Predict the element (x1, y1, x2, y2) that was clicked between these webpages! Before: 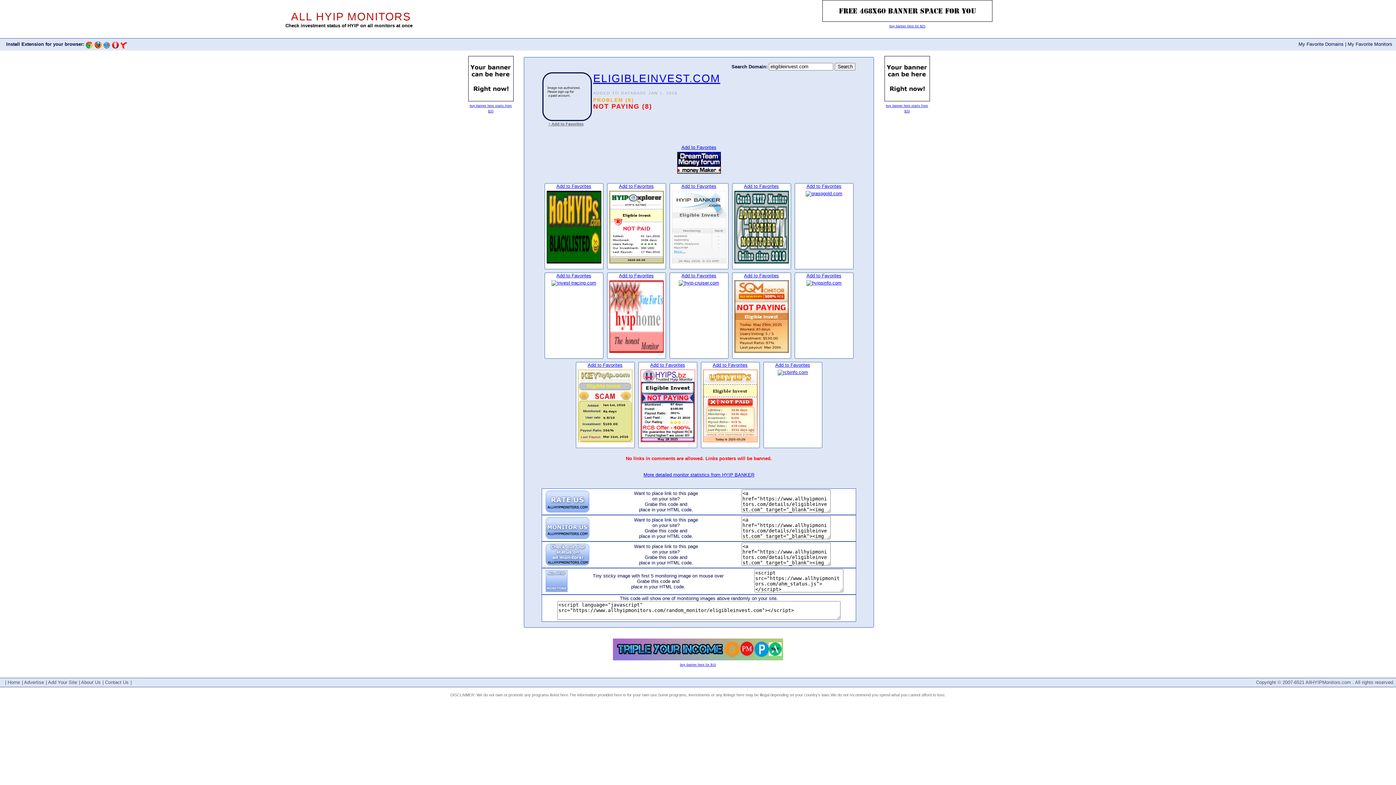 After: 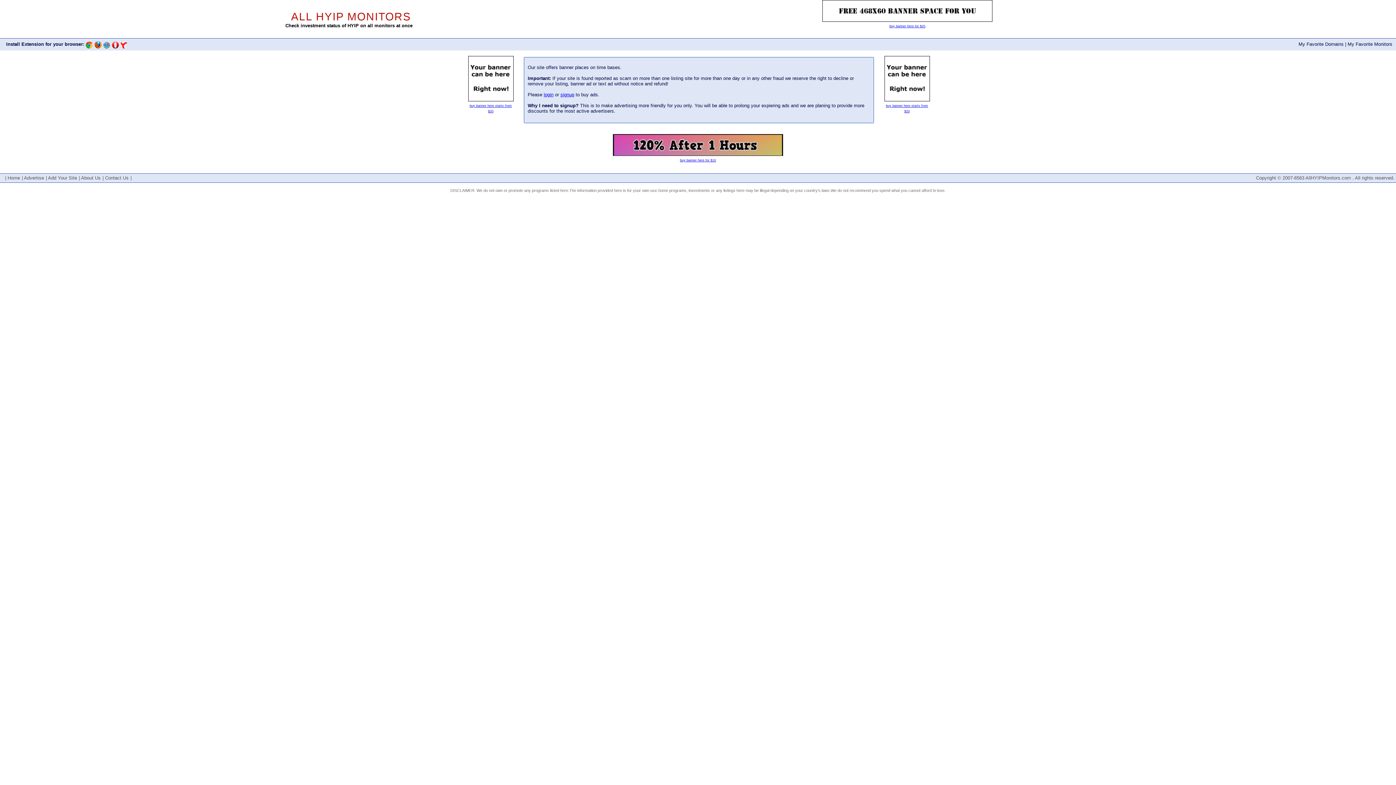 Action: label: buy banner here for $25 bbox: (889, 24, 925, 28)